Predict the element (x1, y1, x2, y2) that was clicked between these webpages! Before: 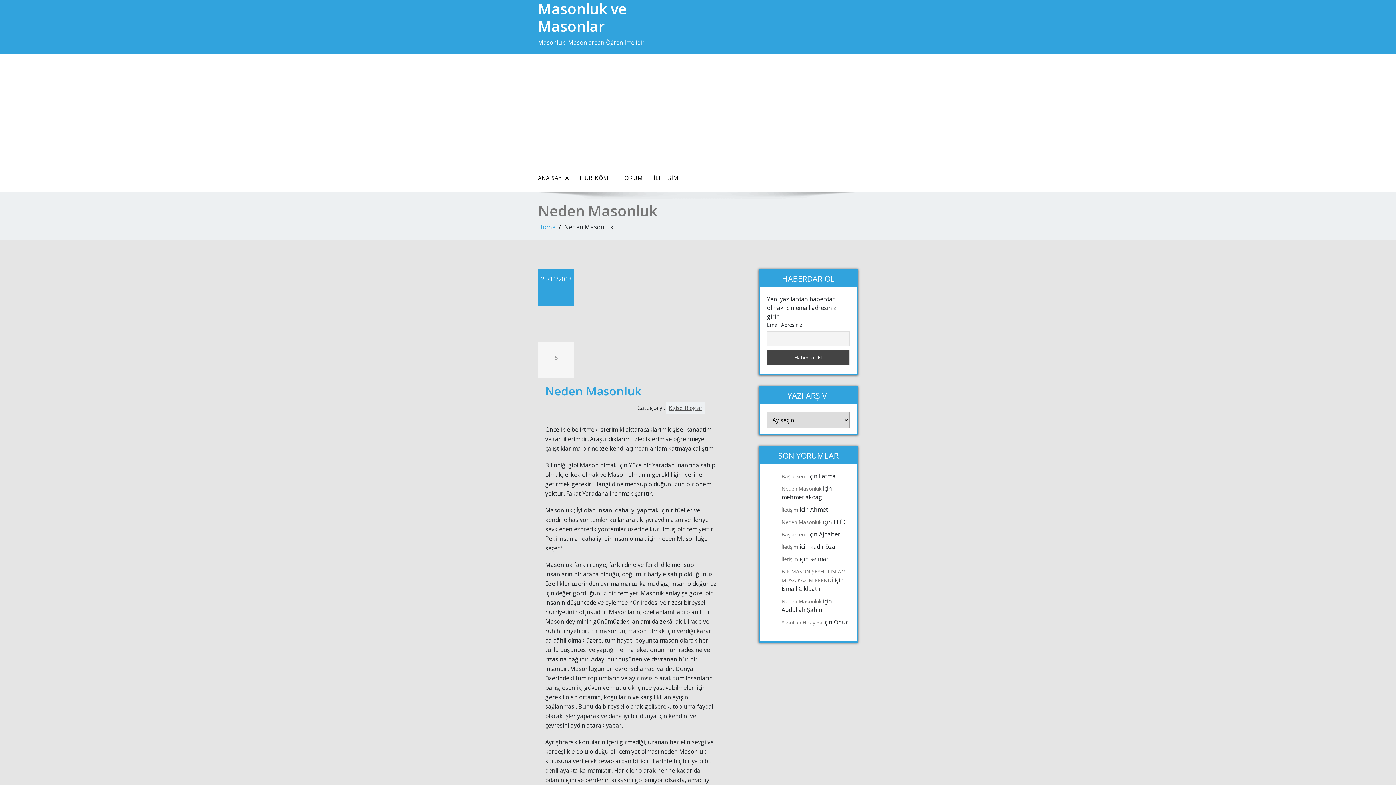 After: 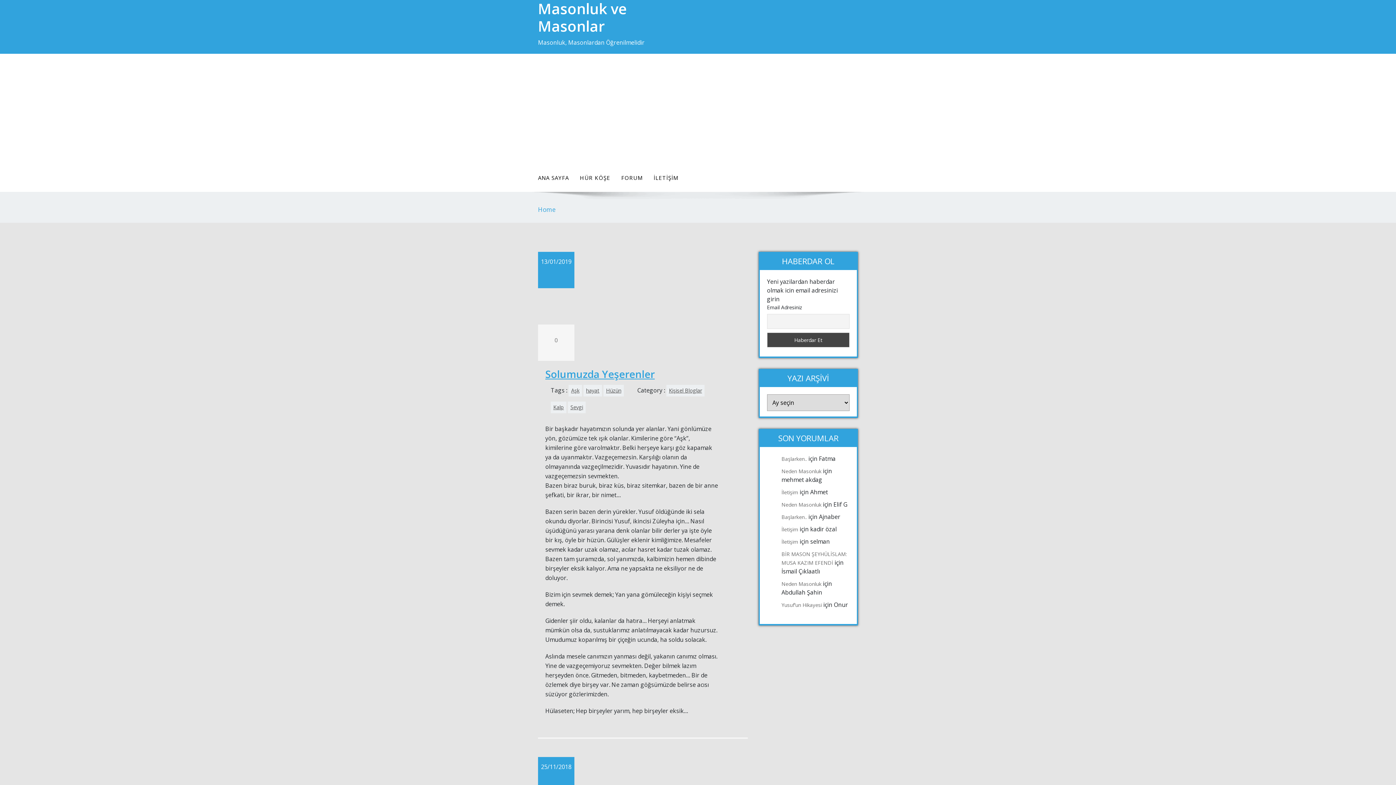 Action: bbox: (538, 222, 555, 231) label: Home